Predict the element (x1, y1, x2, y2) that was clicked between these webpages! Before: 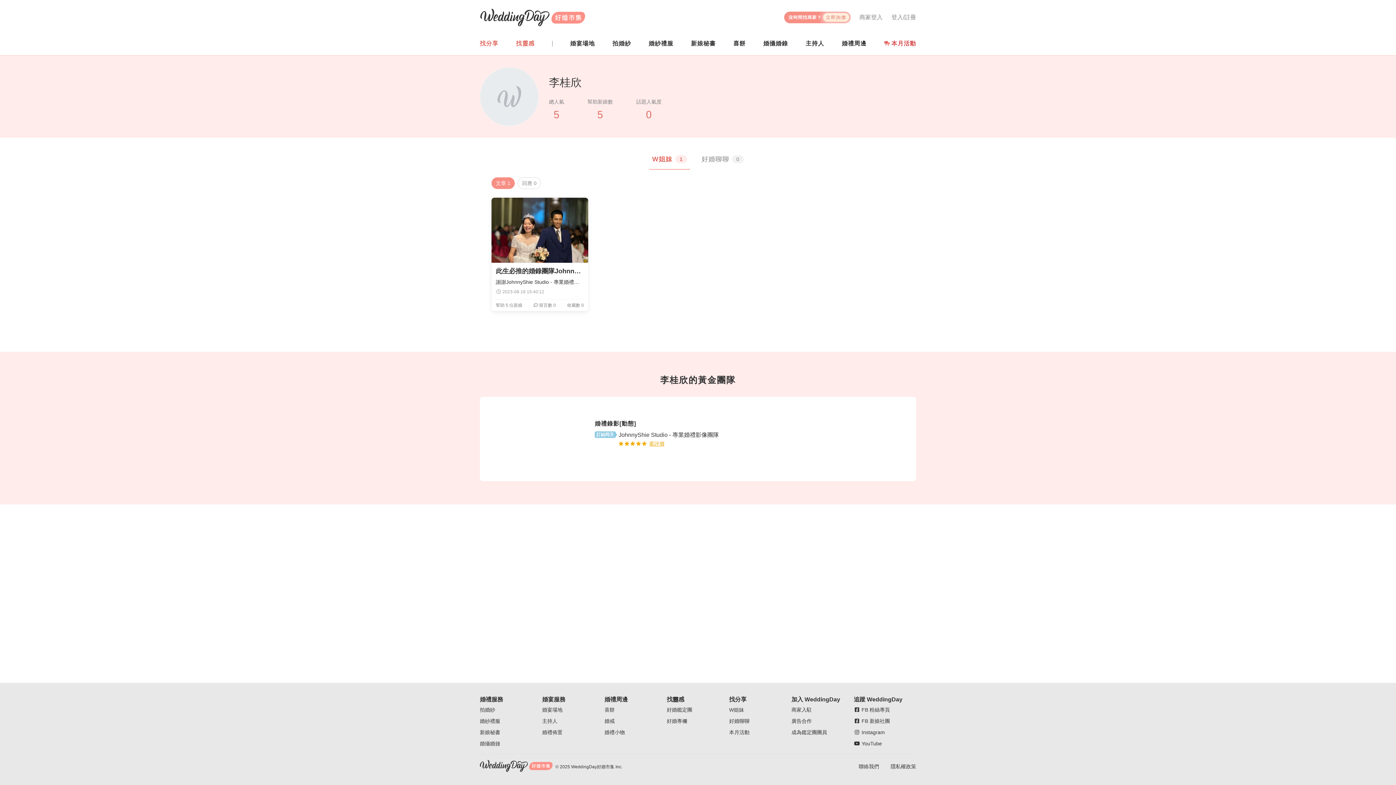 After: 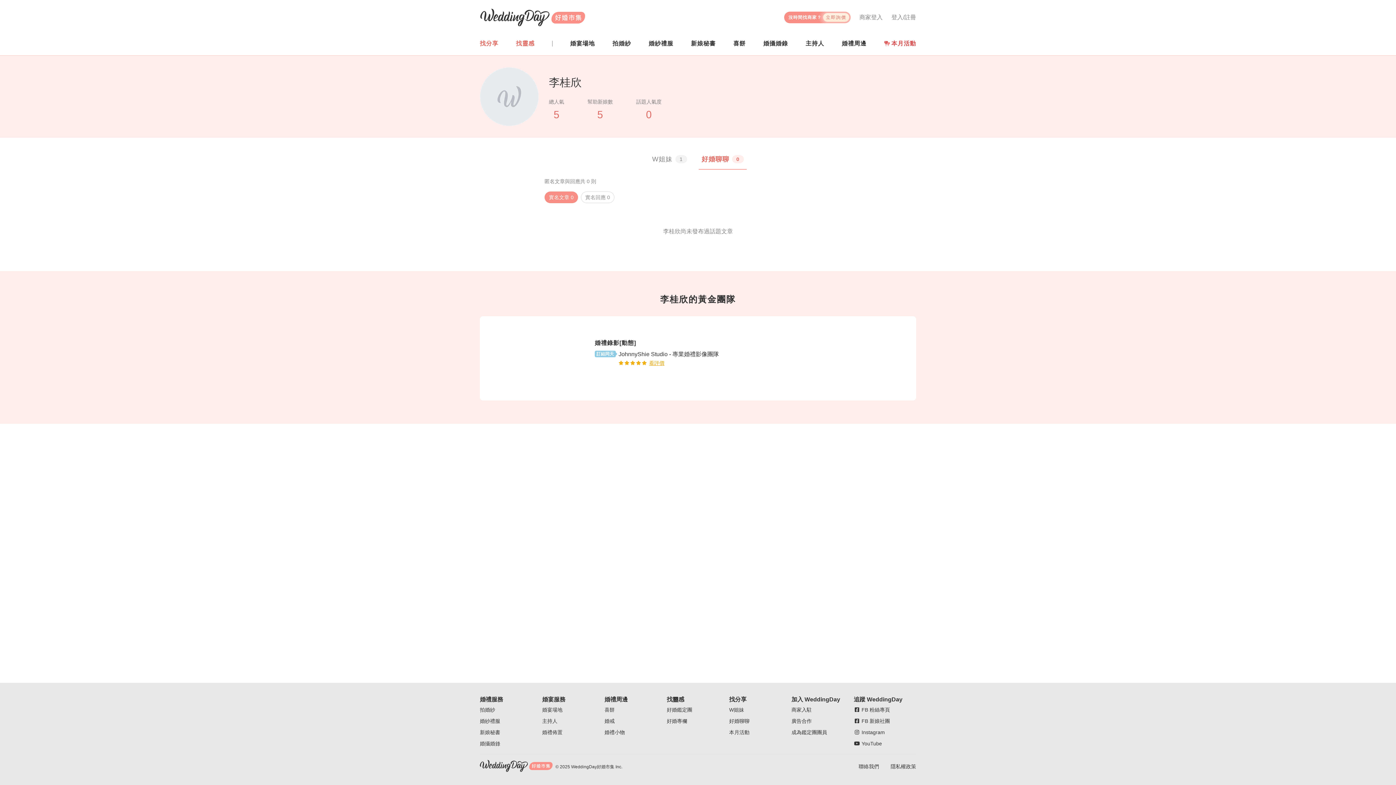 Action: label: 好婚聊聊
0 bbox: (698, 149, 746, 169)